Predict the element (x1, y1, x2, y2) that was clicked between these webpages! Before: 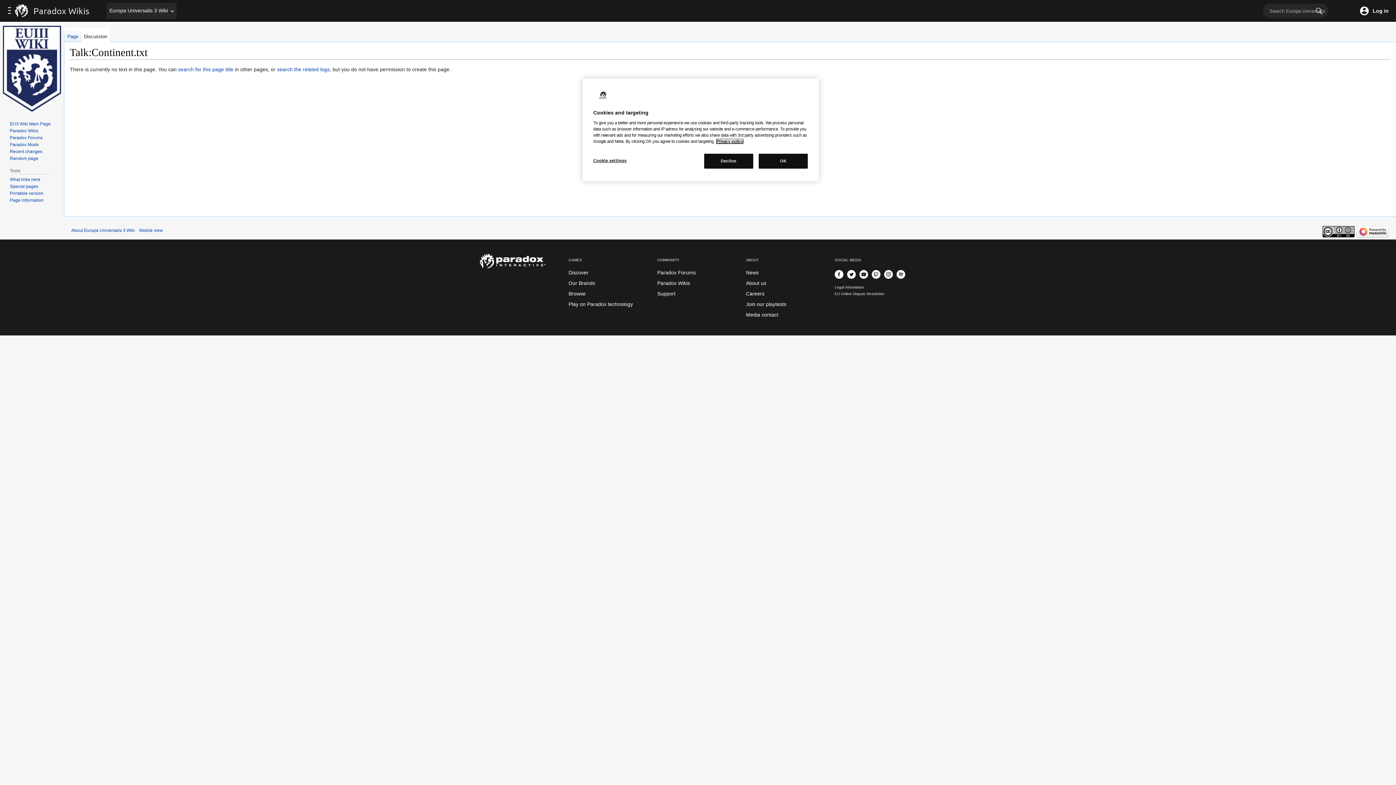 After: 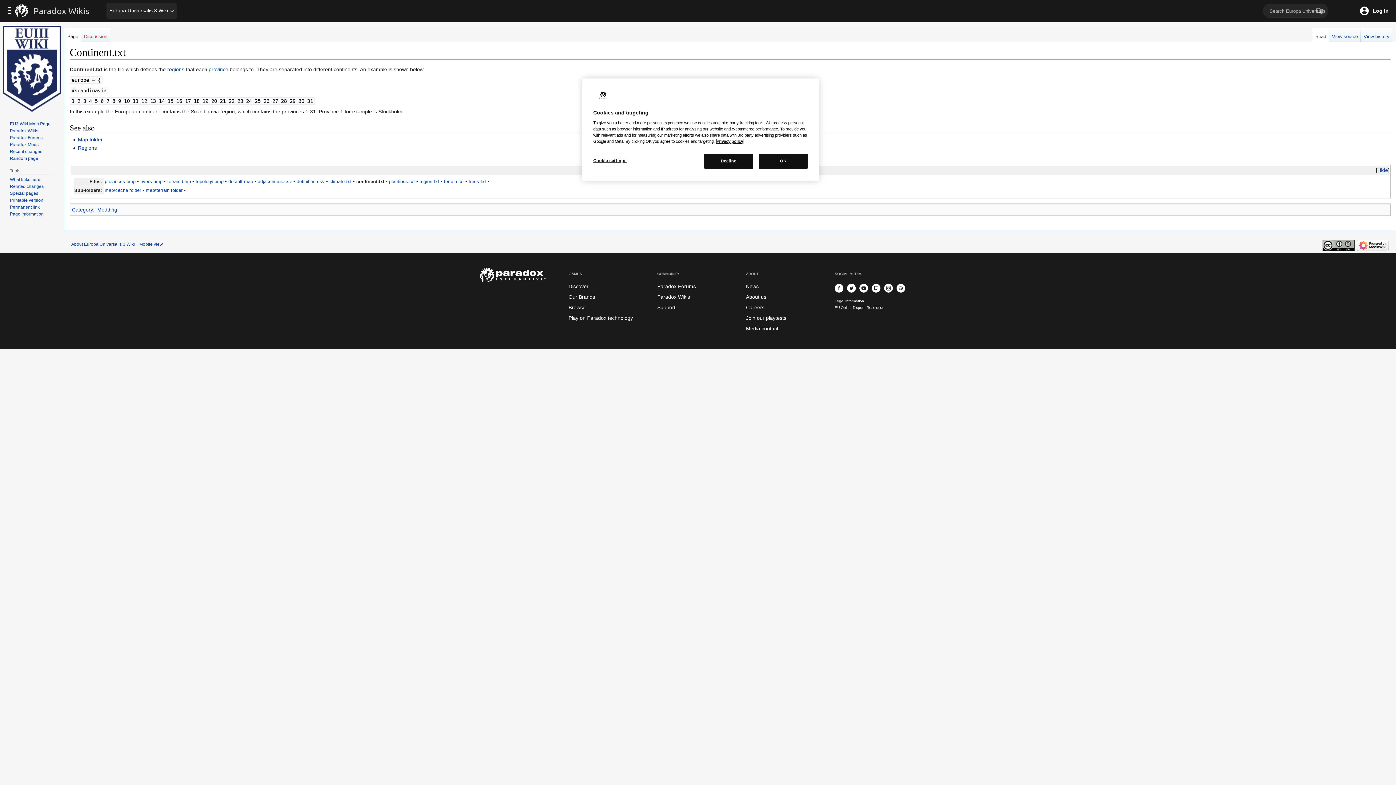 Action: label: Page bbox: (64, 27, 81, 42)